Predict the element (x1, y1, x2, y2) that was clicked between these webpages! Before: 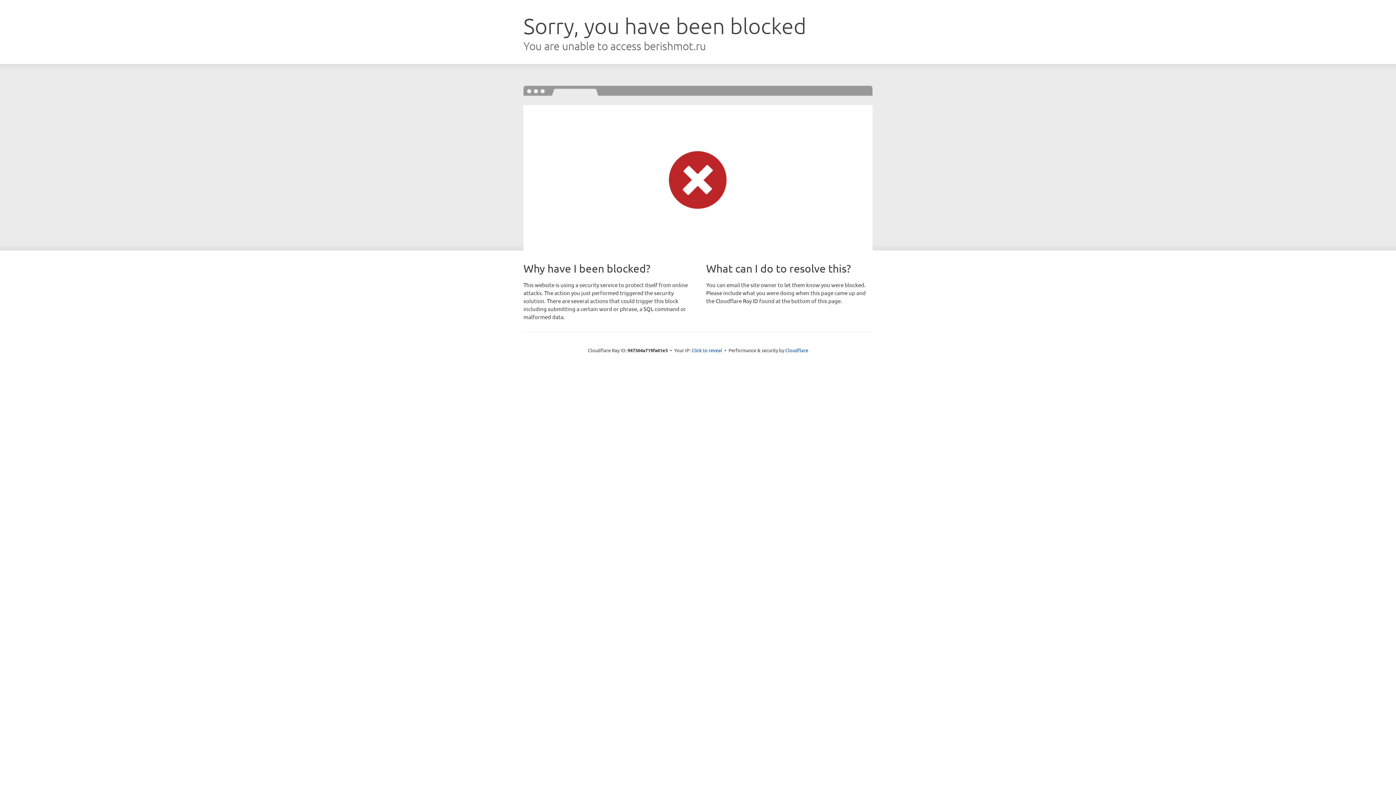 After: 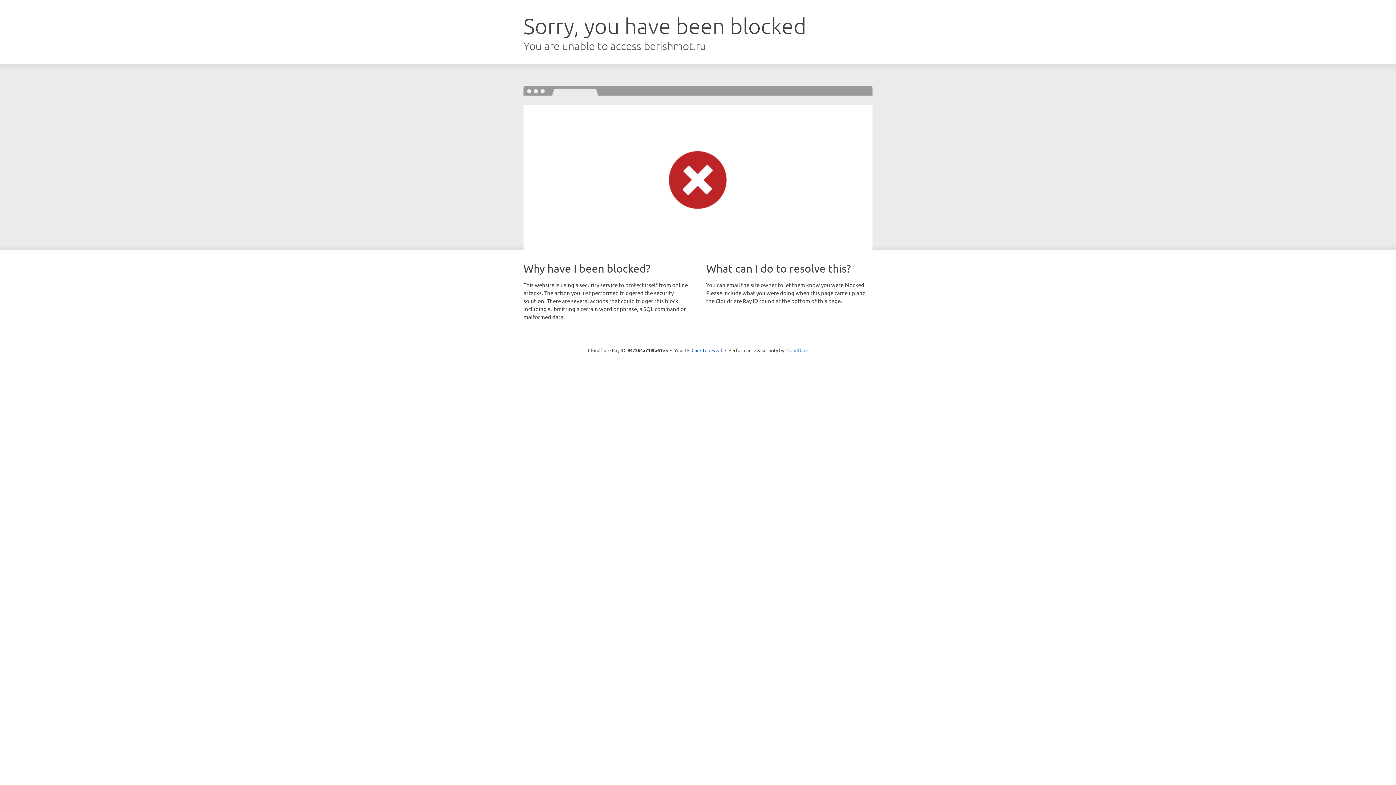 Action: bbox: (785, 347, 808, 353) label: Cloudflare